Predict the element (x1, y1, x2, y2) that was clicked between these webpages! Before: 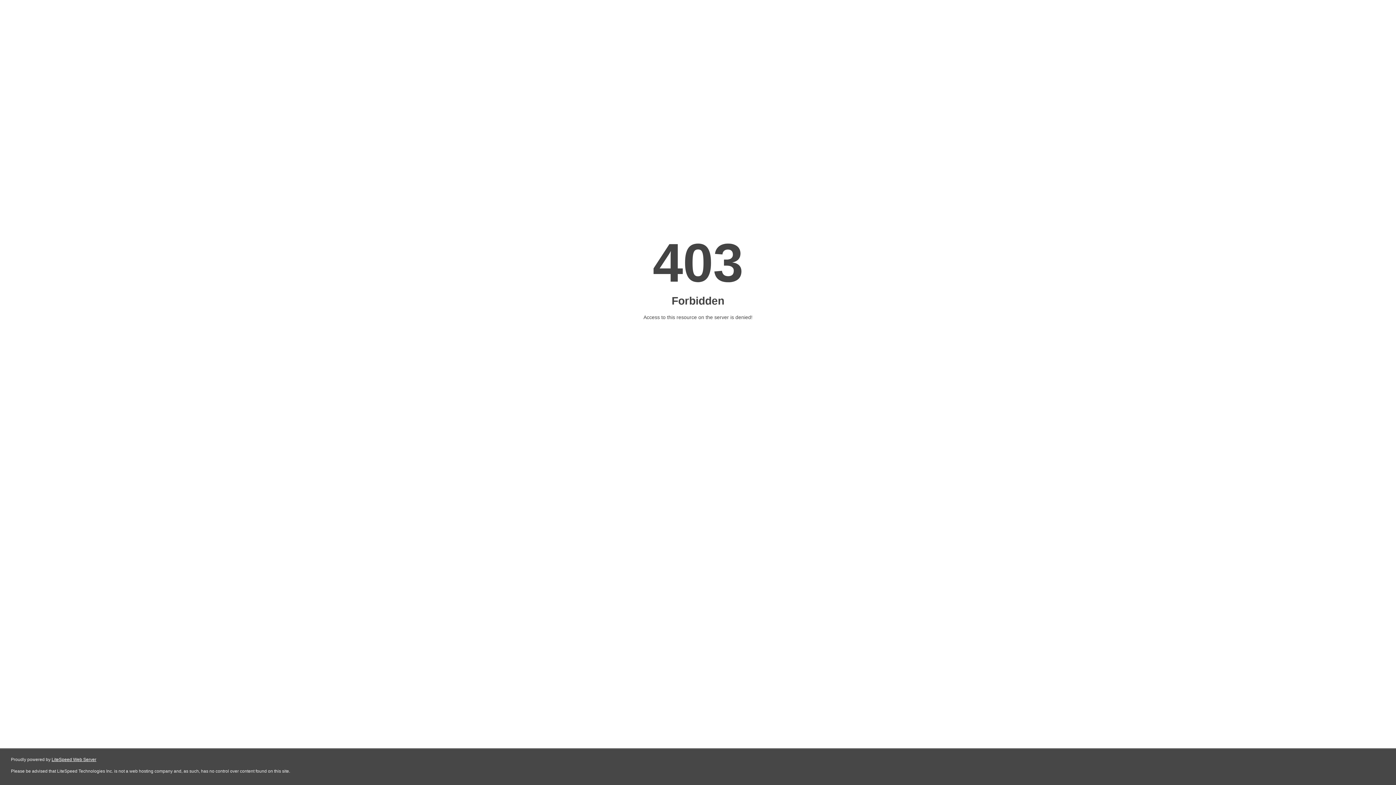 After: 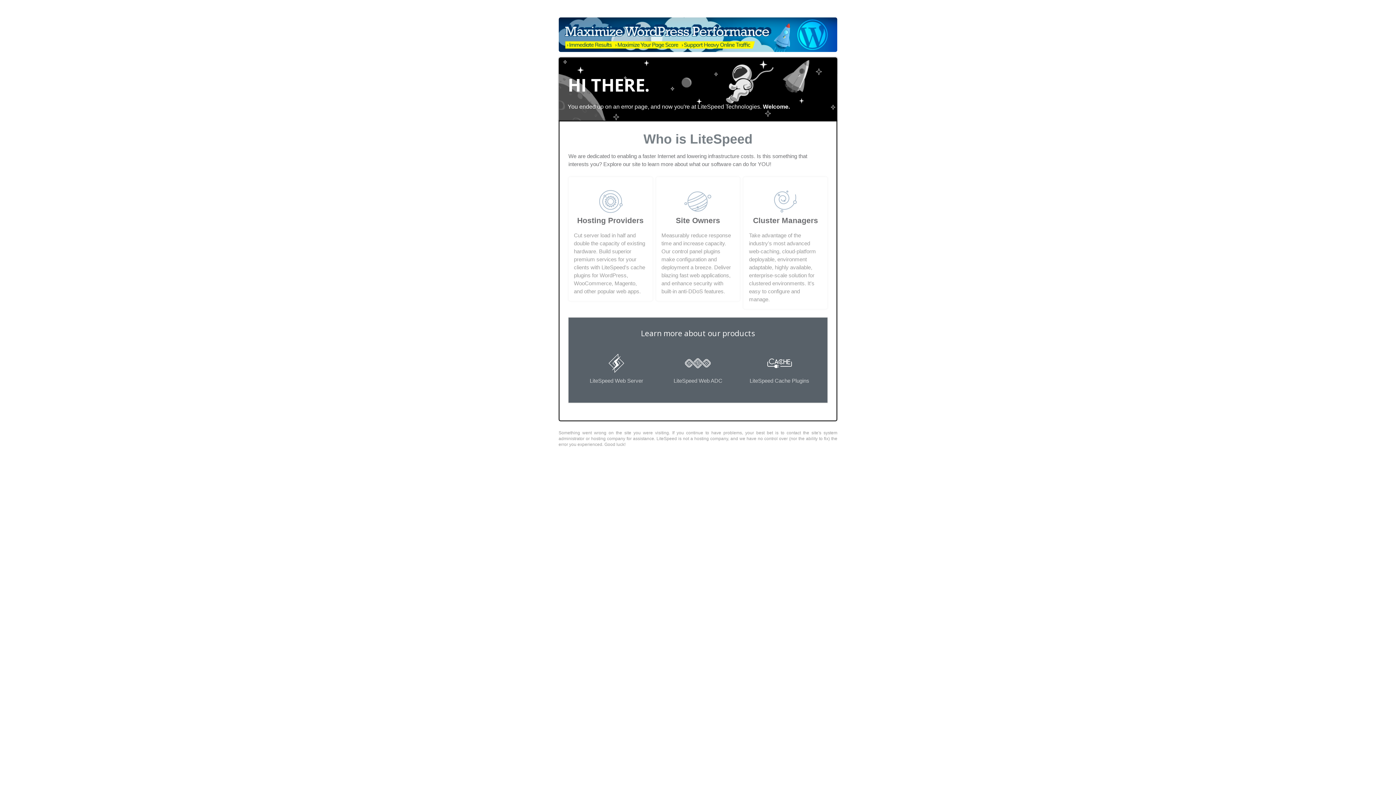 Action: bbox: (51, 757, 96, 762) label: LiteSpeed Web Server